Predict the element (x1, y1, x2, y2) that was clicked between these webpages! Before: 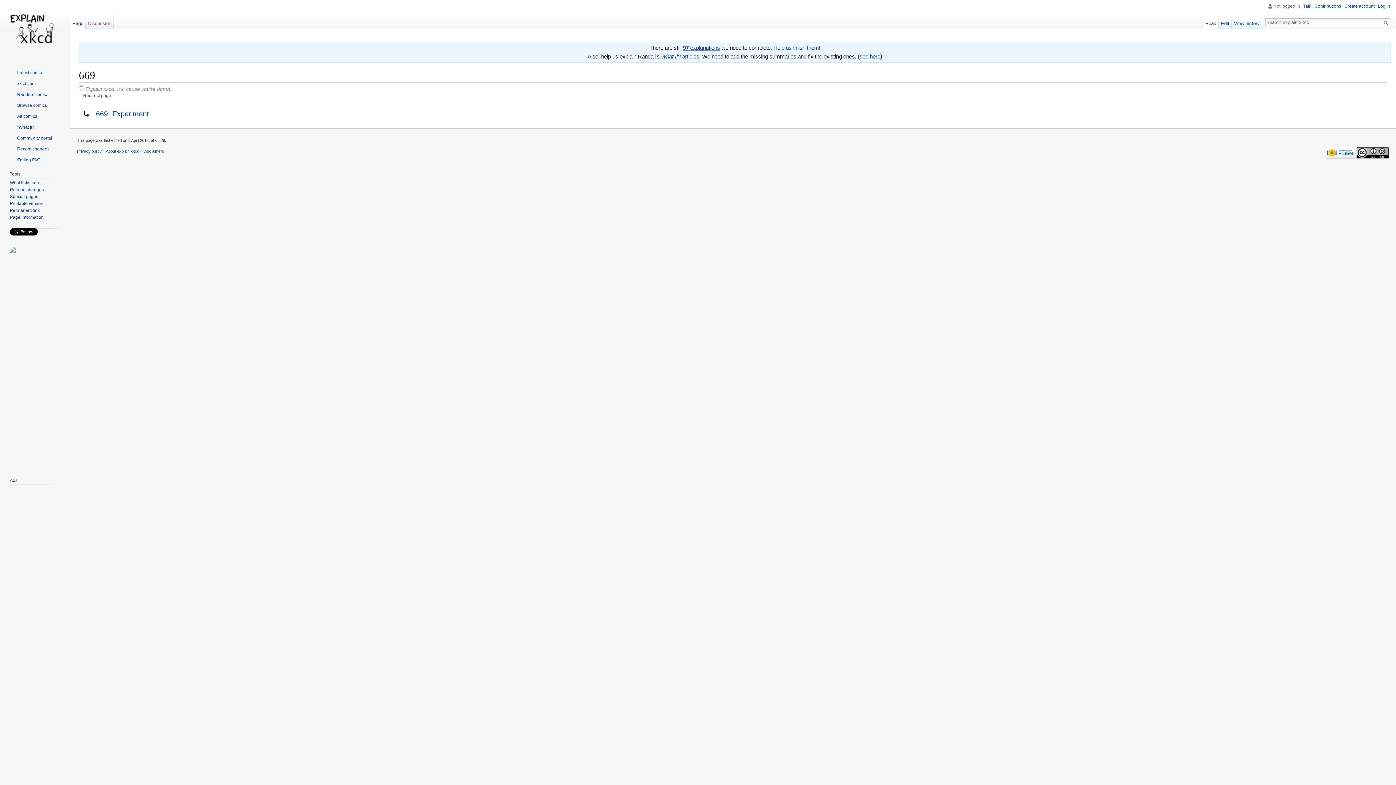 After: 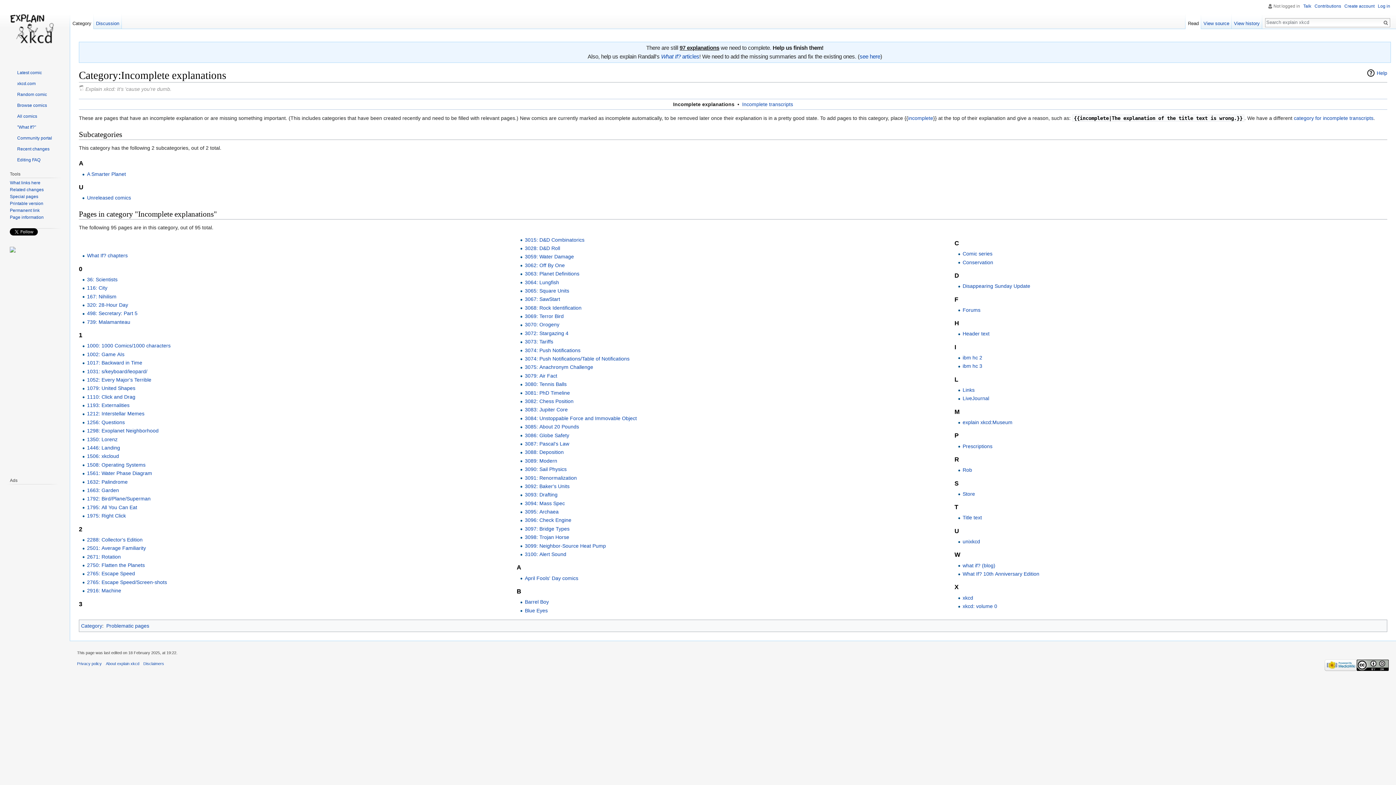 Action: bbox: (773, 44, 820, 51) label: Help us finish them!